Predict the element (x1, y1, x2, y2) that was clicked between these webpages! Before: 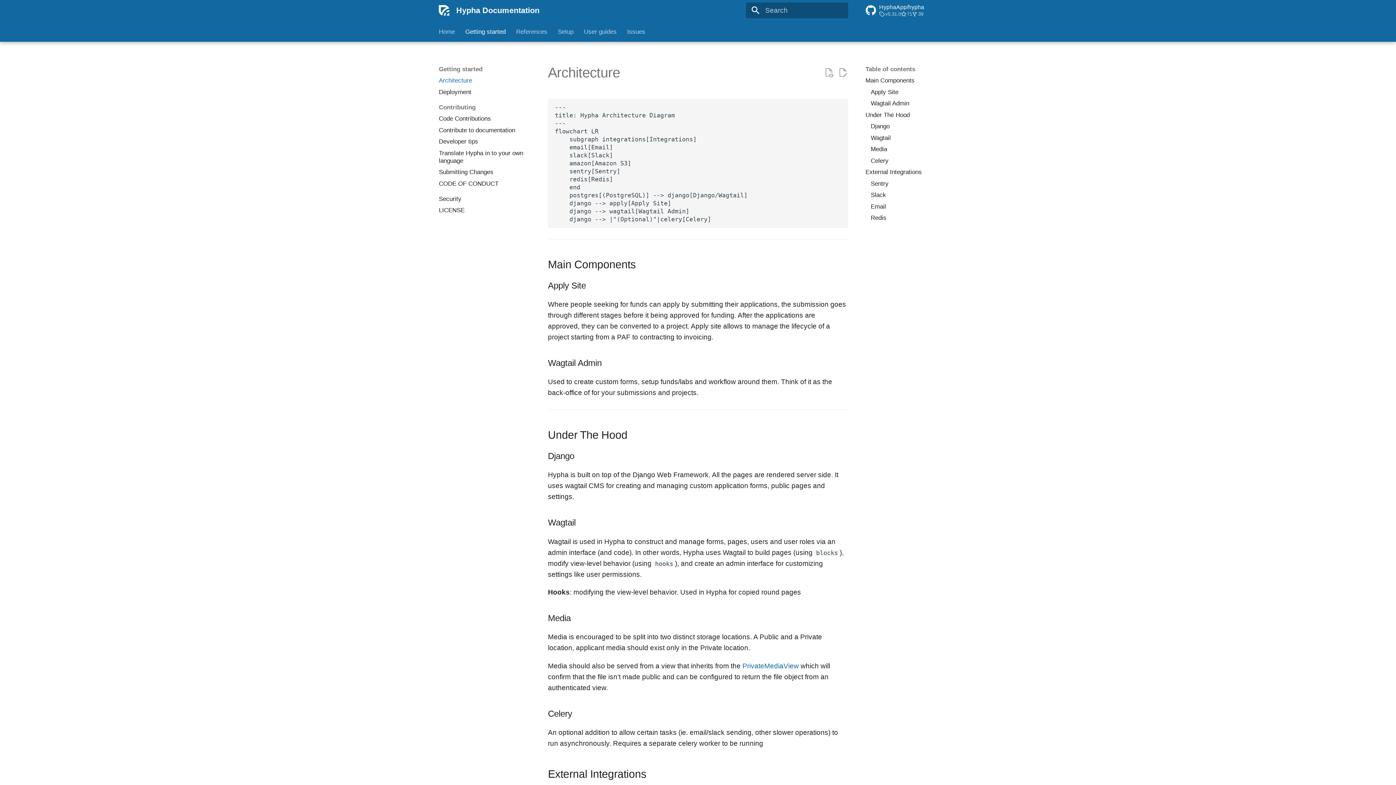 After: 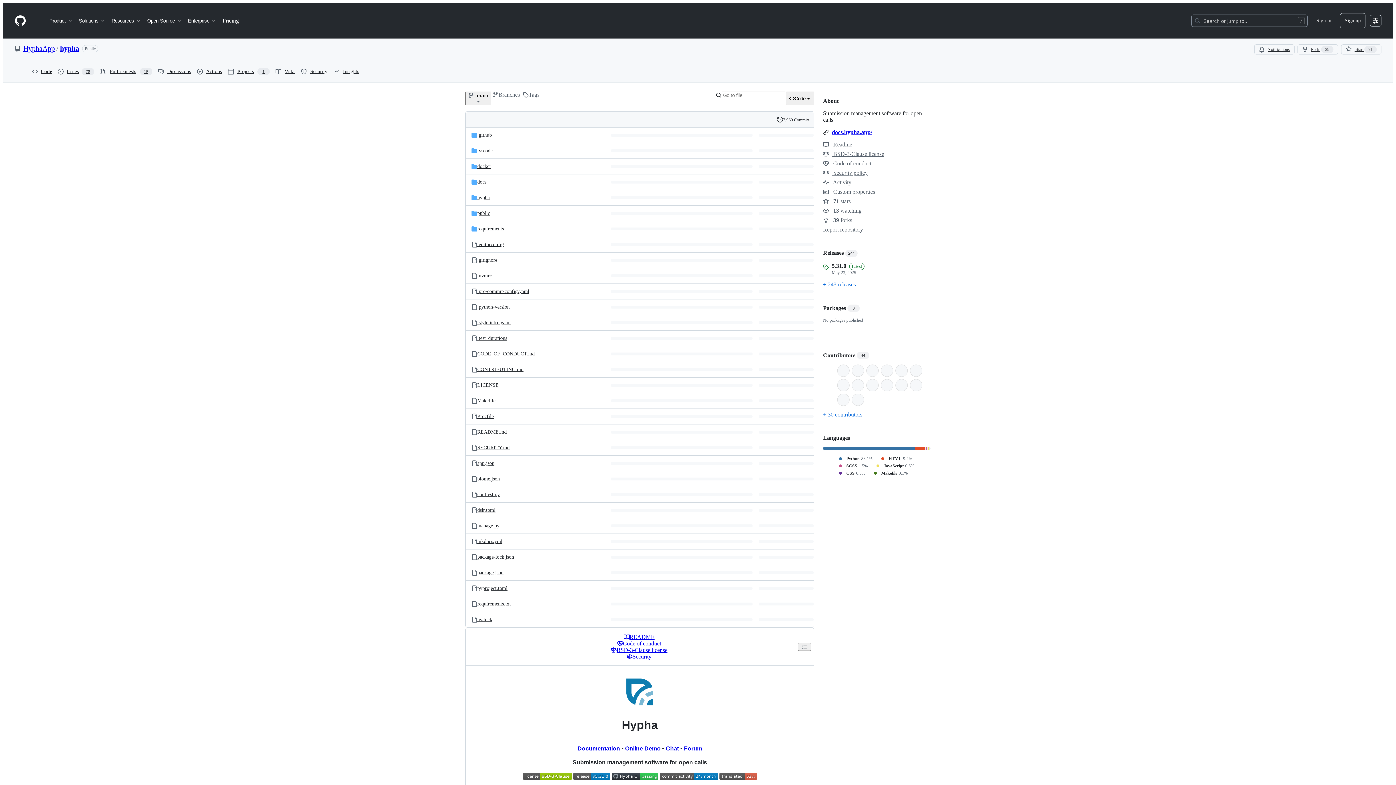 Action: label:  HyphaApp/hypha
v5.31.0
71
39 bbox: (860, 0, 962, 20)